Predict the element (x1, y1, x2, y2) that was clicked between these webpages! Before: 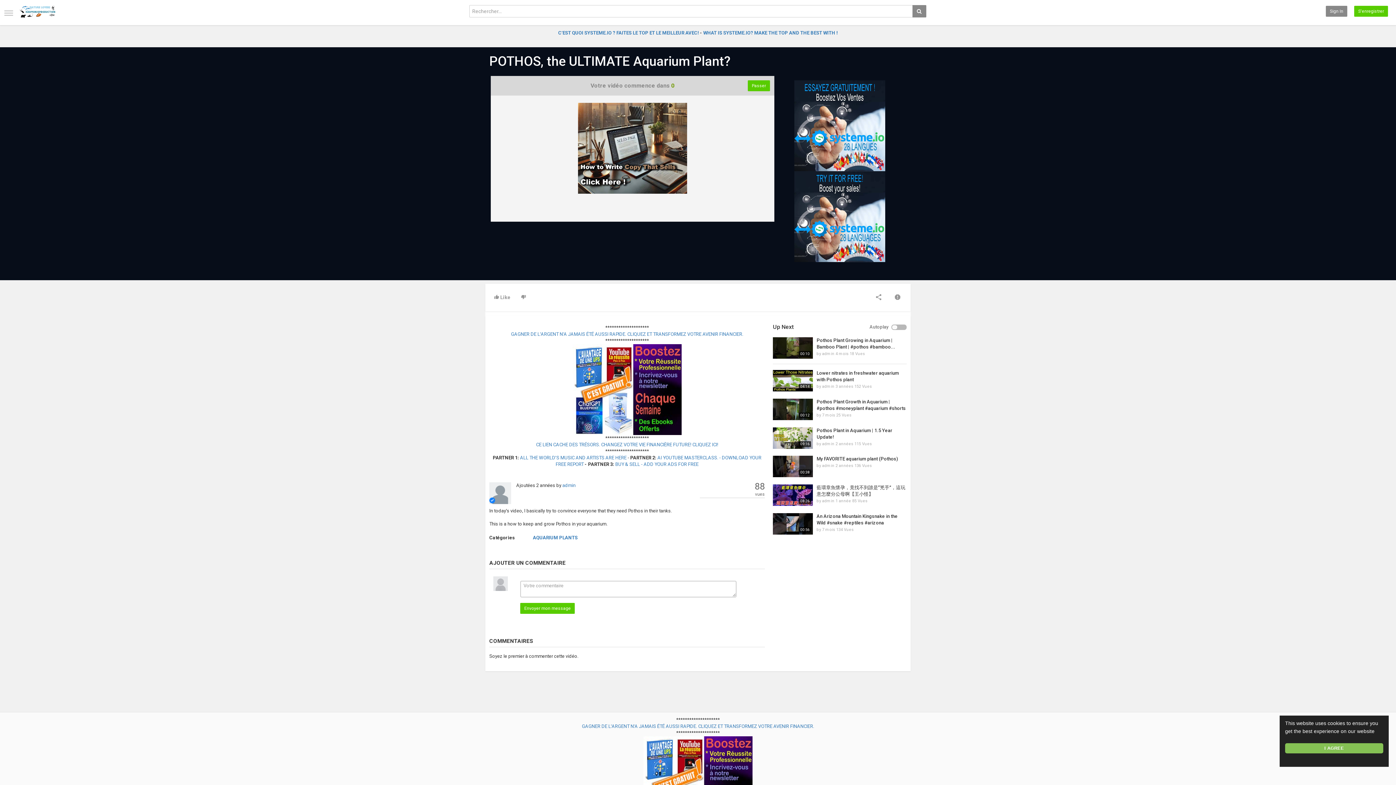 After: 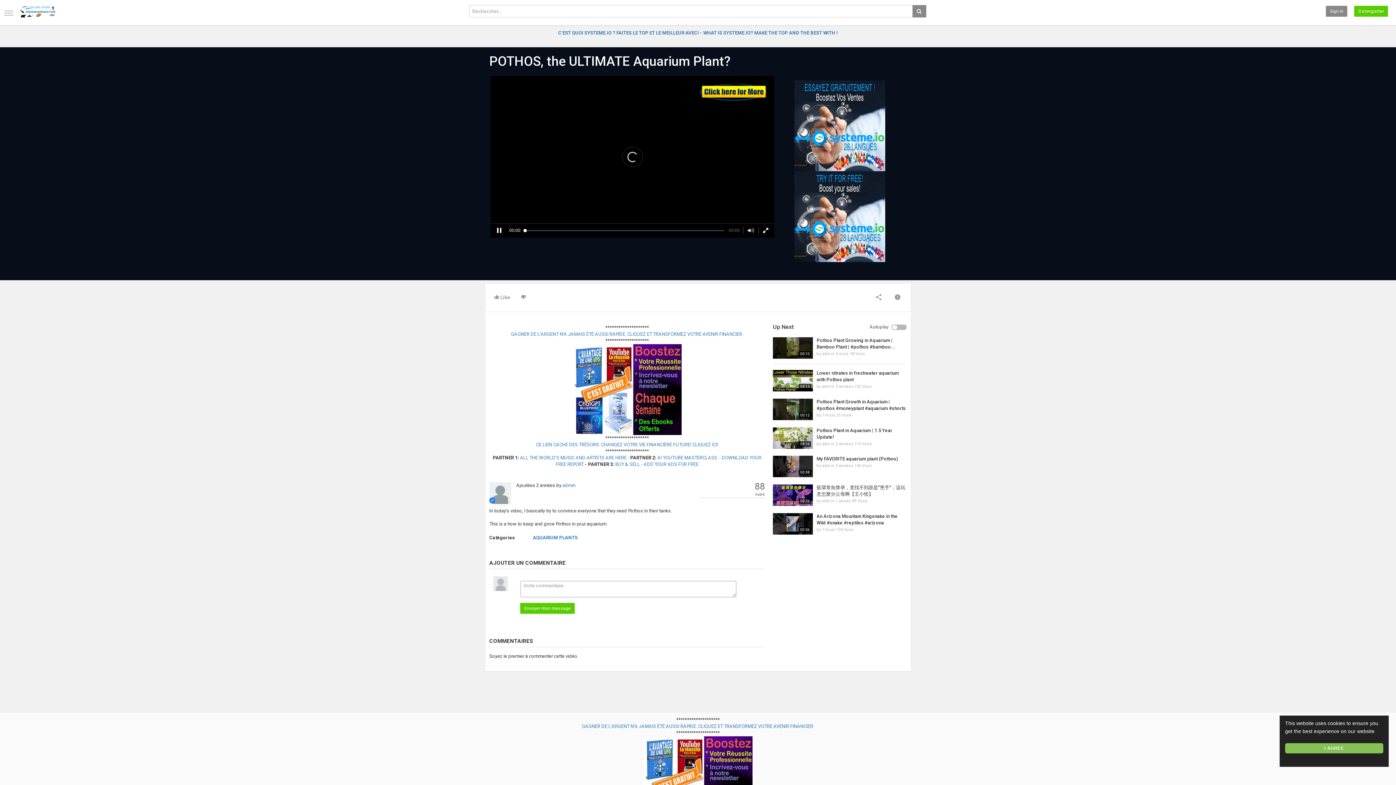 Action: bbox: (643, 779, 752, 784)